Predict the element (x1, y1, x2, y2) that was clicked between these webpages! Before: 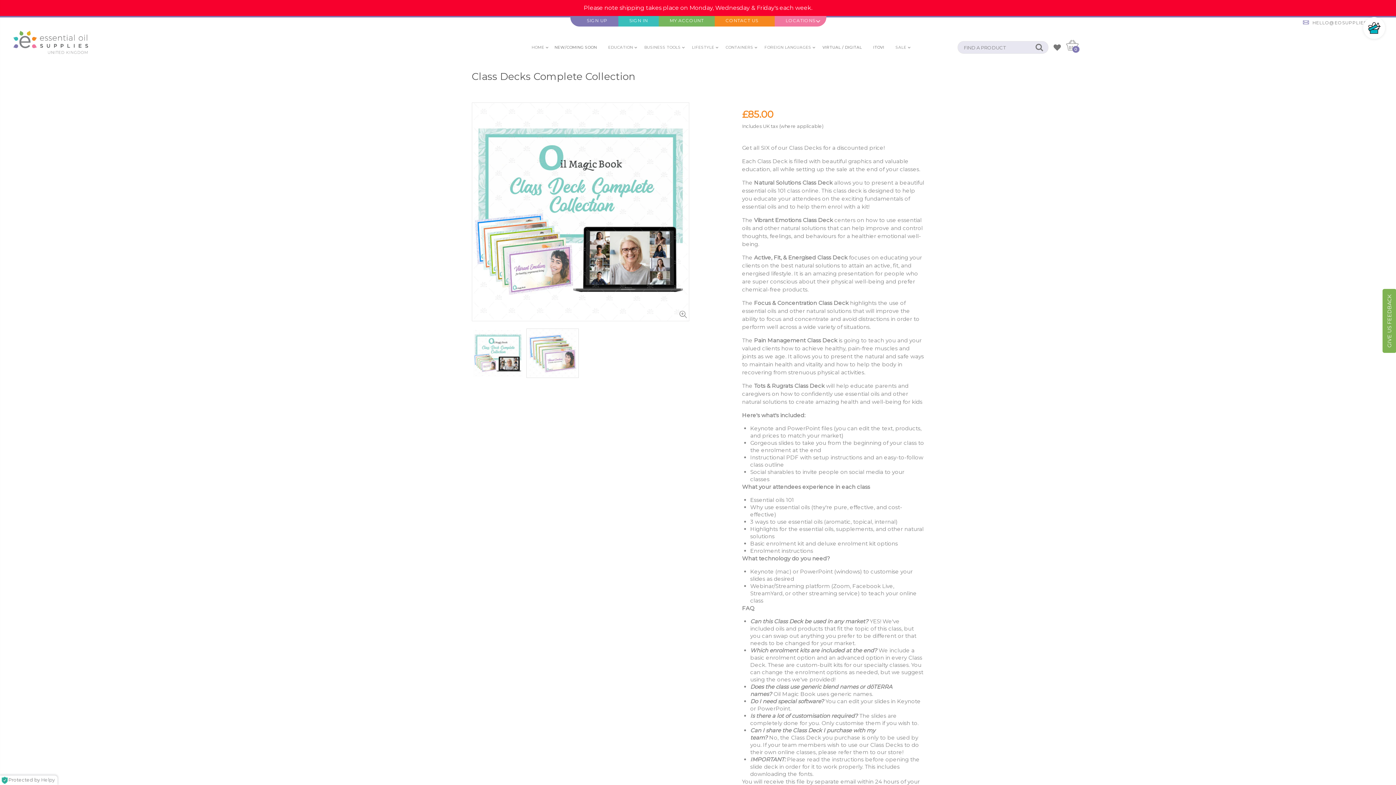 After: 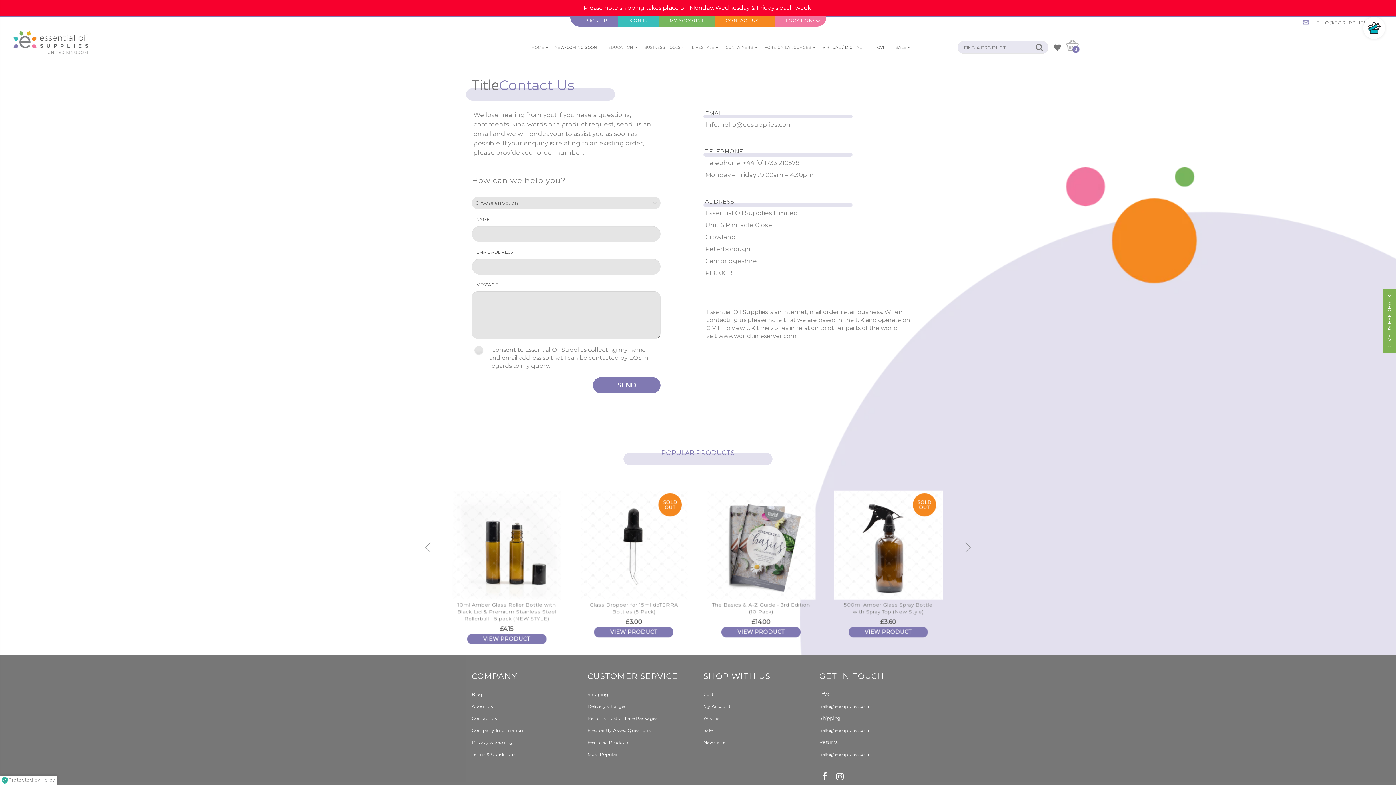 Action: label: GIVE US FEEDBACK bbox: (1382, 289, 1396, 353)